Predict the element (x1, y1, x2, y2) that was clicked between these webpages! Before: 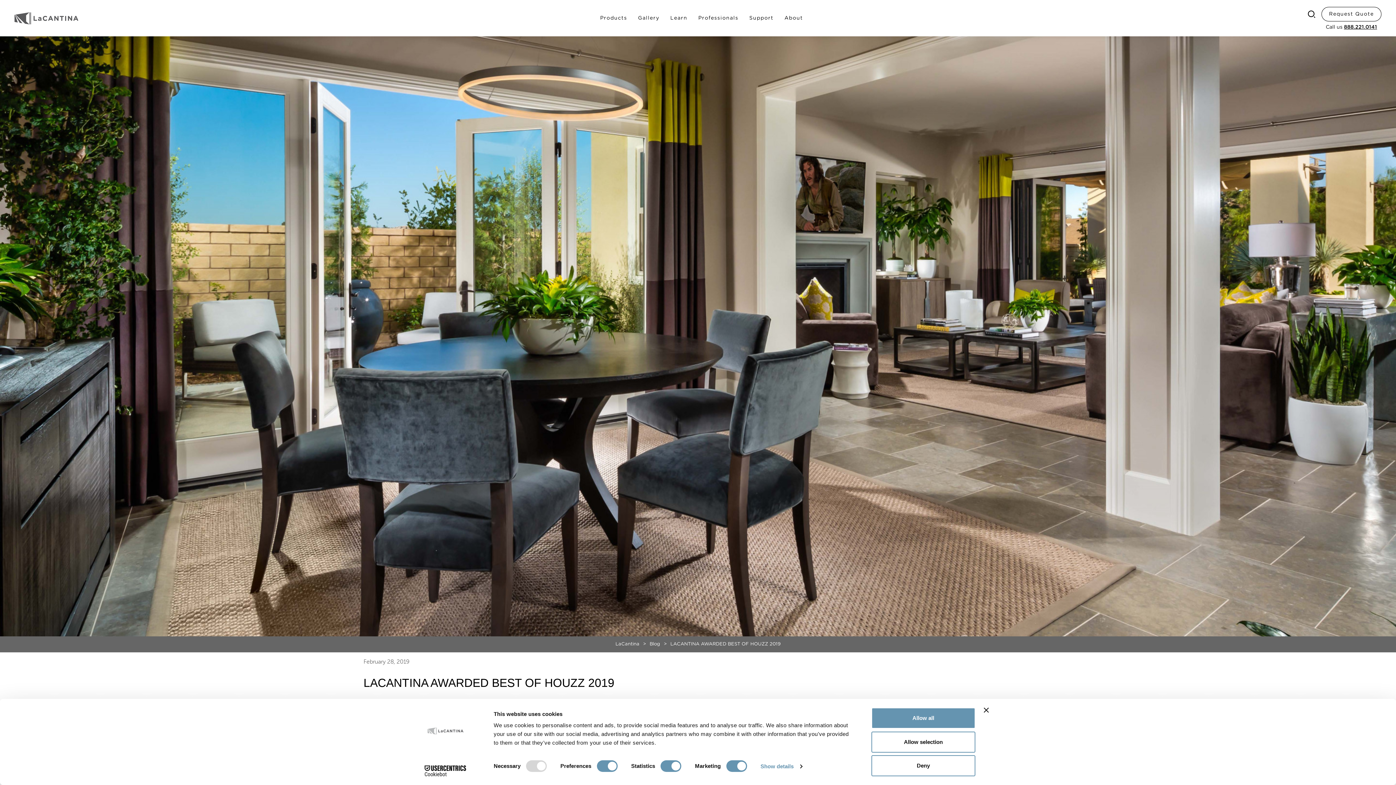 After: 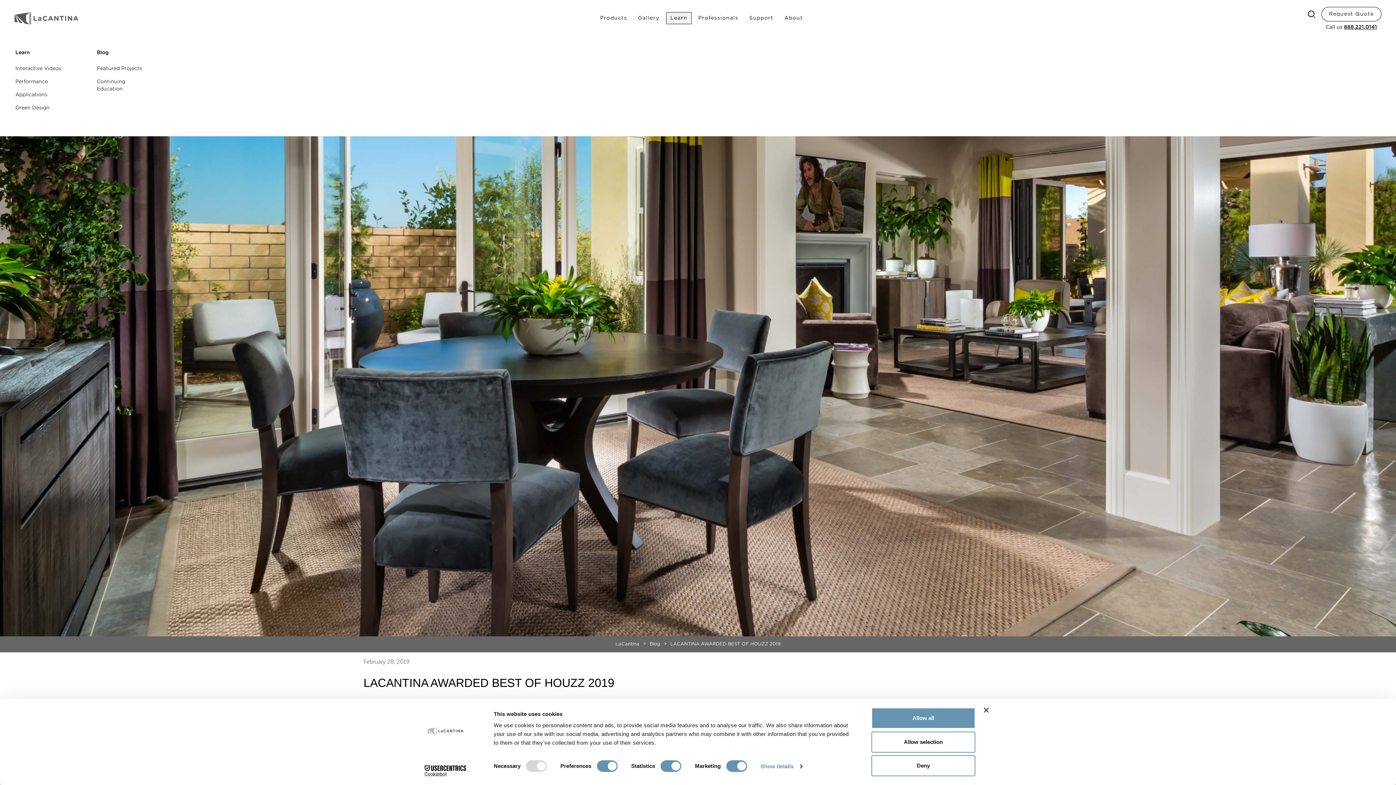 Action: bbox: (666, 12, 691, 23) label: Learn